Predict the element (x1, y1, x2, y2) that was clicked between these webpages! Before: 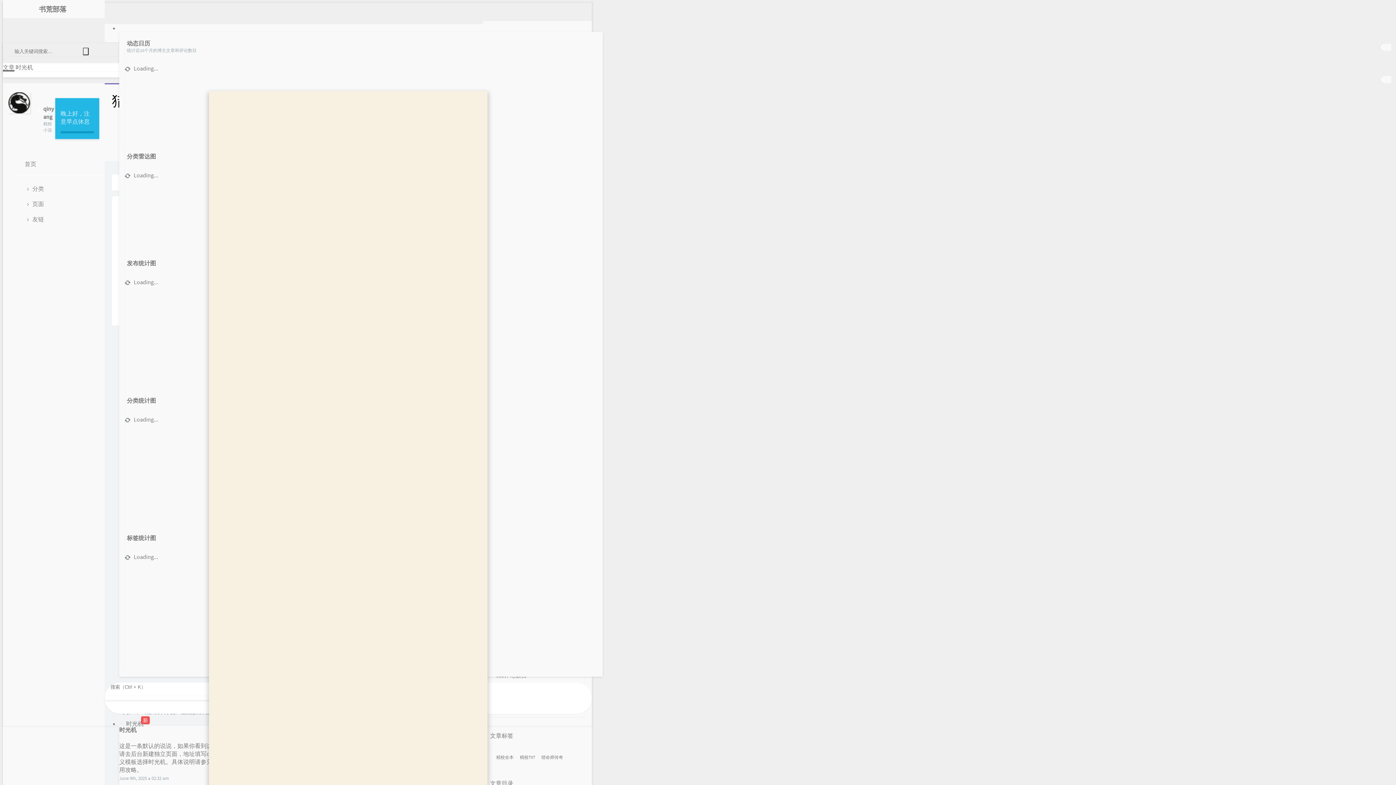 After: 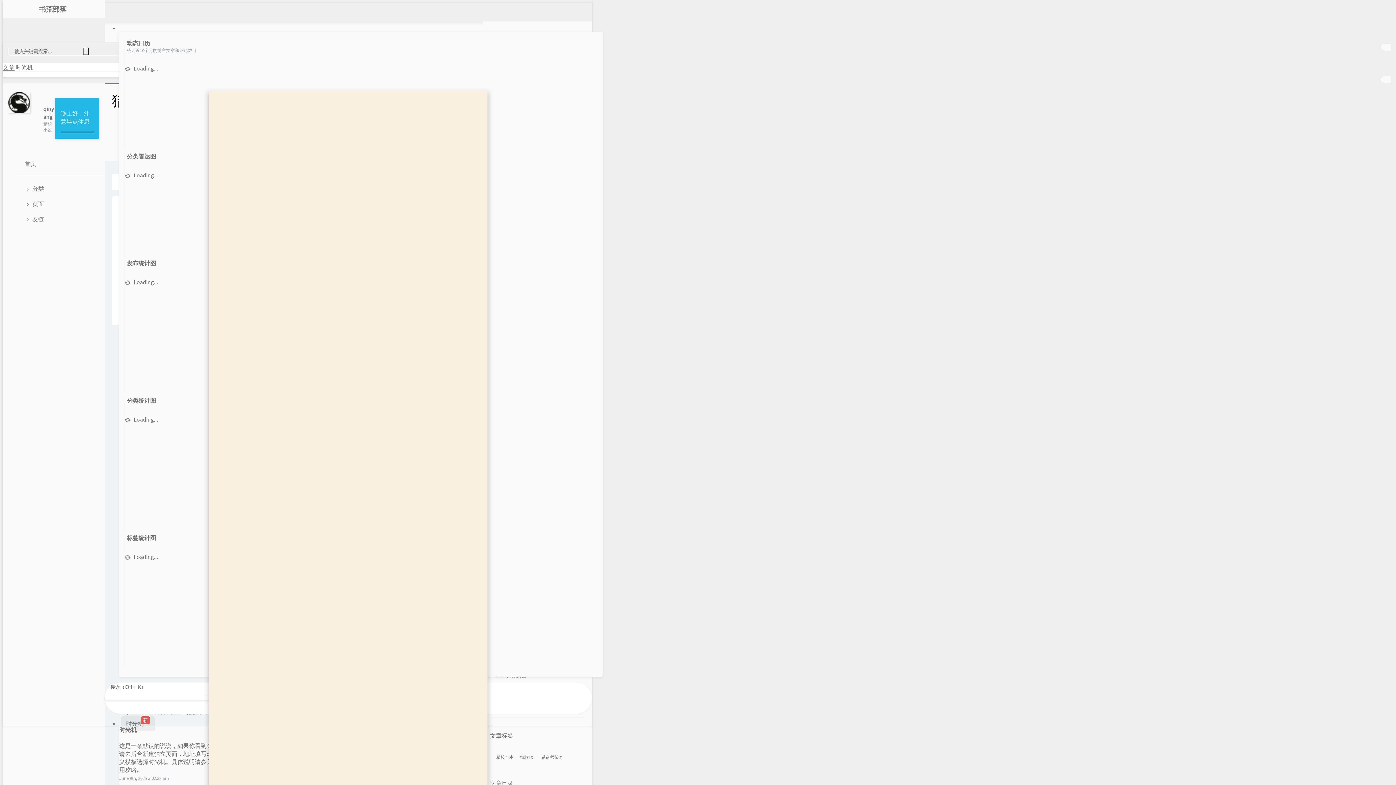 Action: bbox: (121, 716, 154, 731) label: 时光机 新